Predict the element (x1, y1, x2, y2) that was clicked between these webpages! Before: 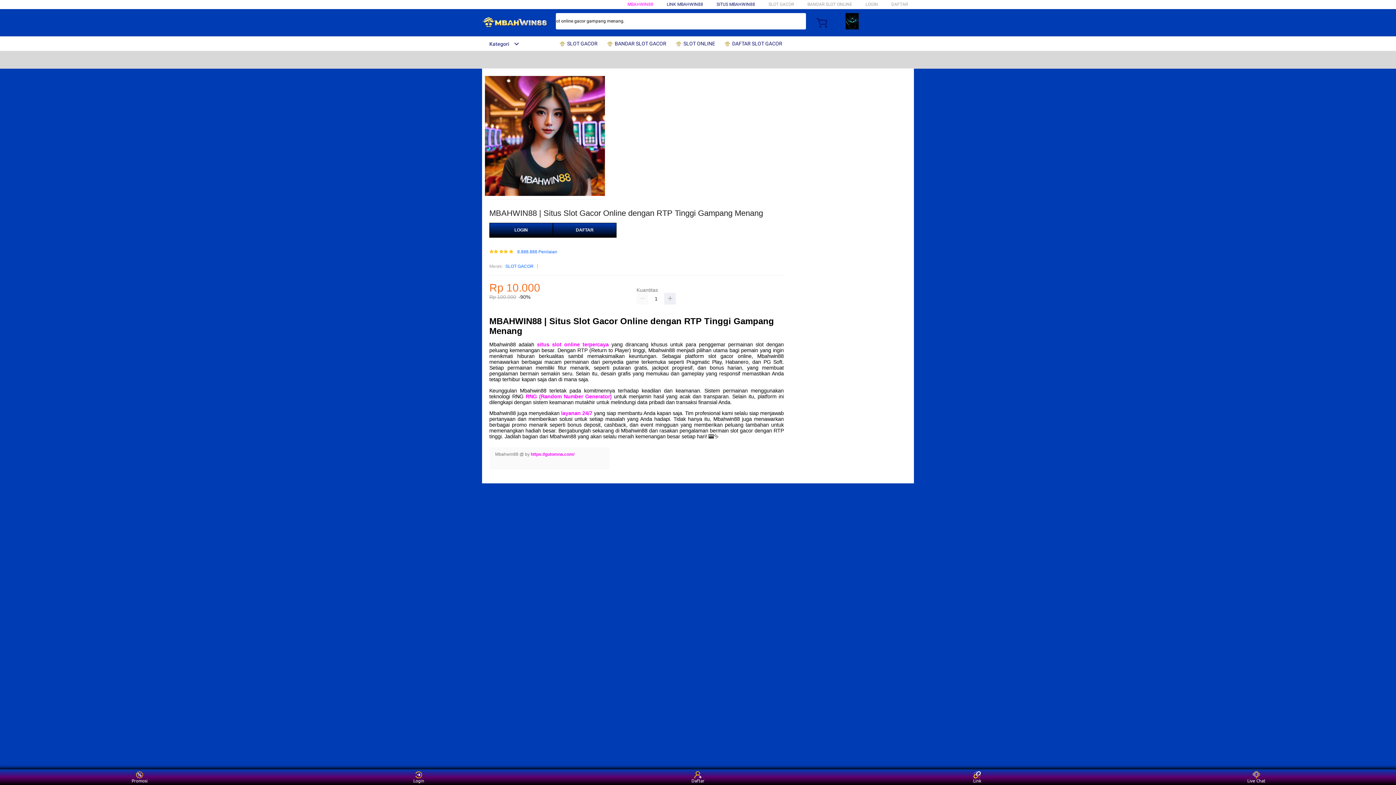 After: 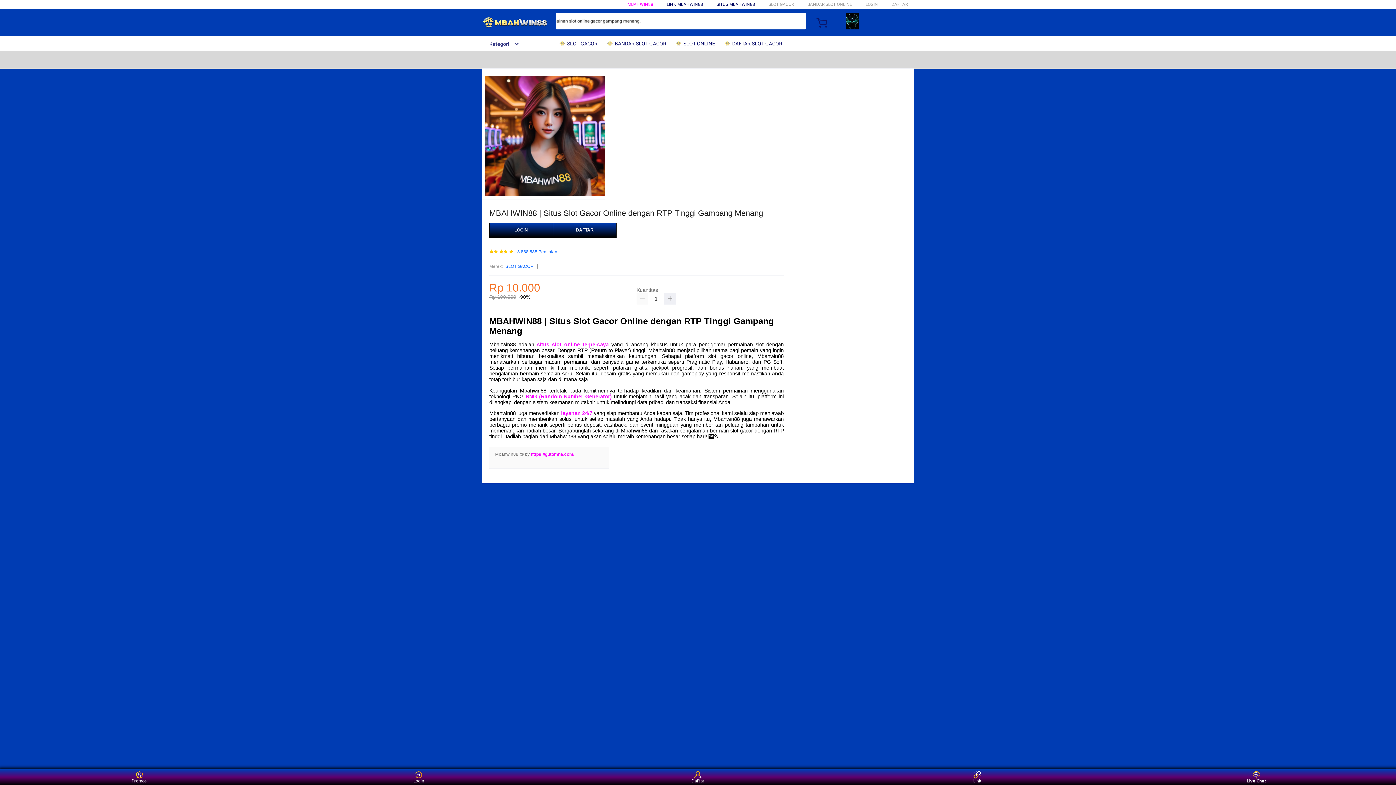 Action: label: Live Chat bbox: (1243, 771, 1270, 783)